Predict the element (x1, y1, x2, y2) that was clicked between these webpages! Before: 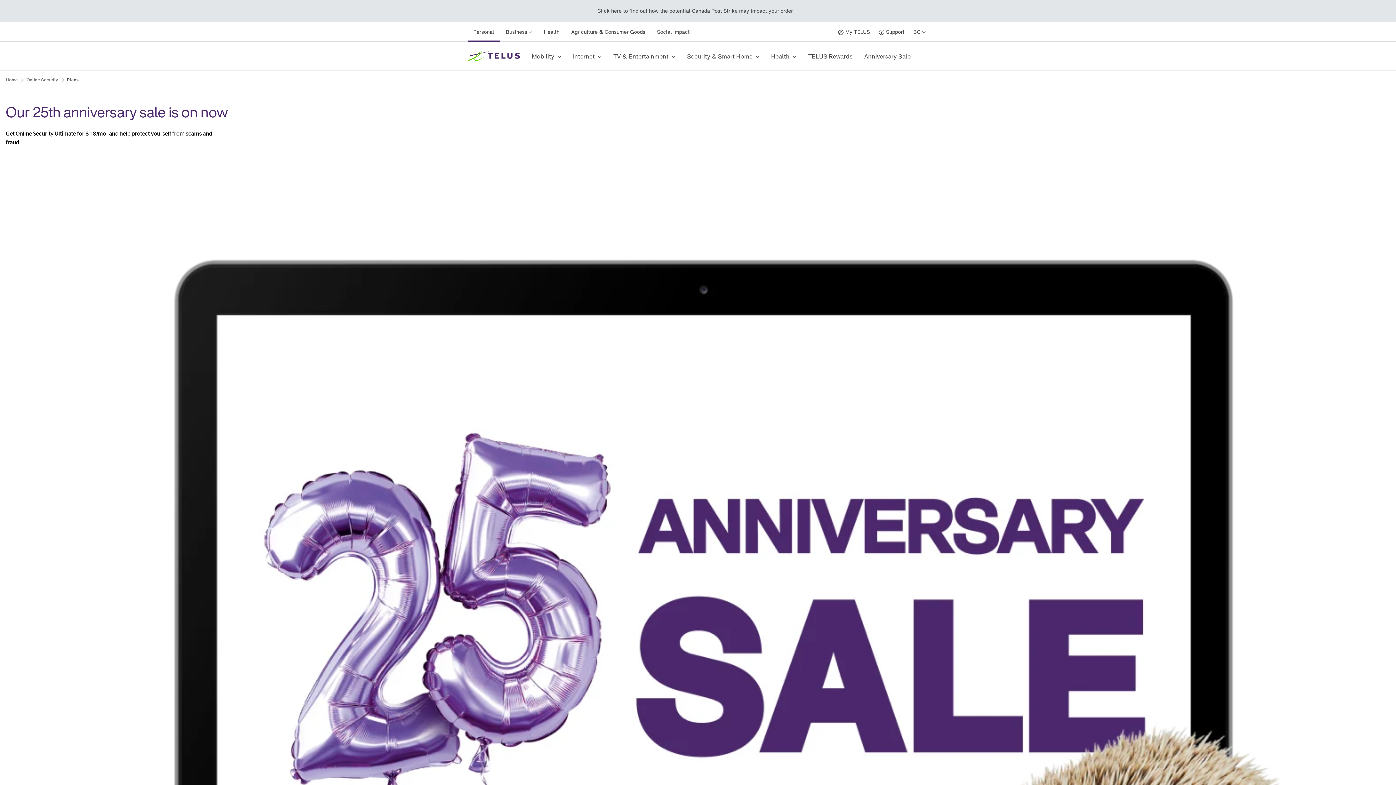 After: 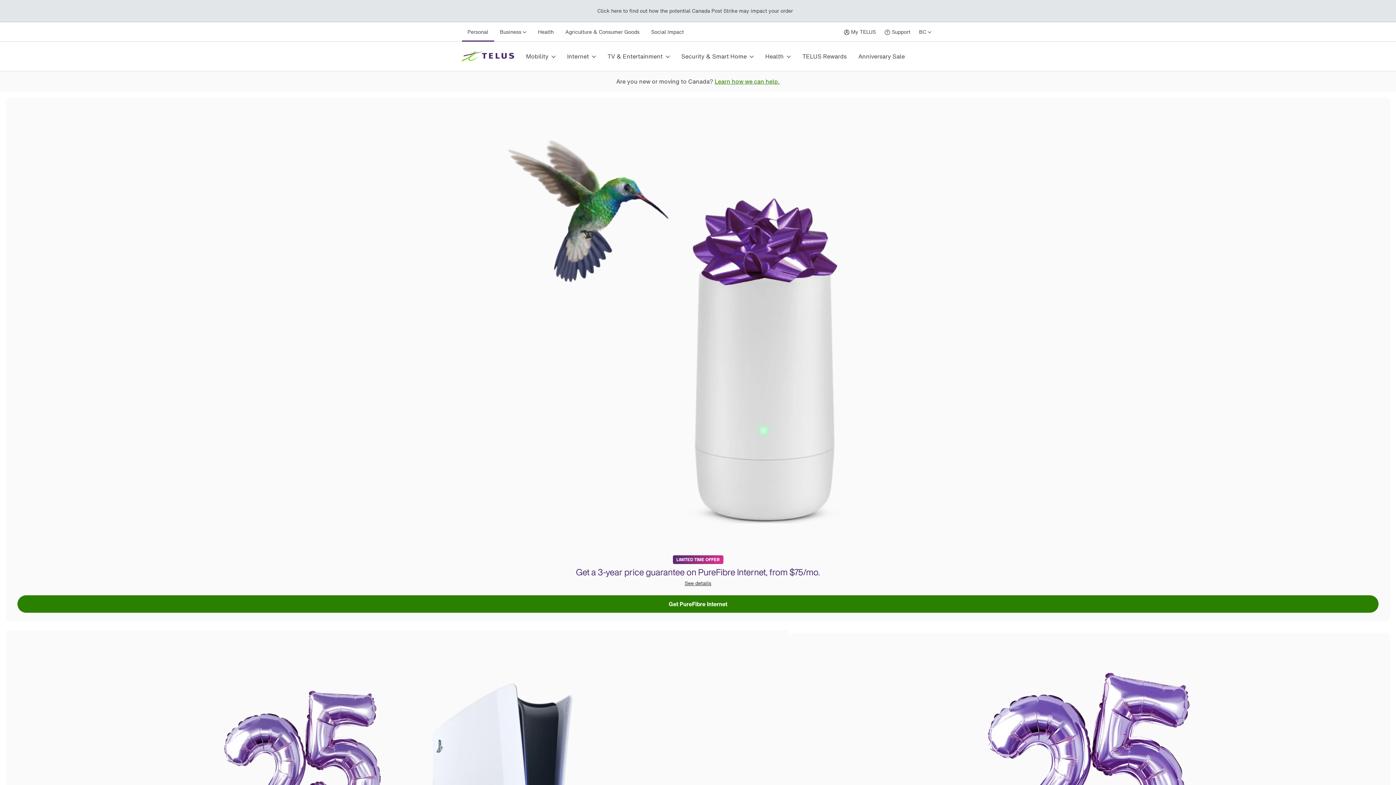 Action: label: Home bbox: (4, 75, 19, 84)